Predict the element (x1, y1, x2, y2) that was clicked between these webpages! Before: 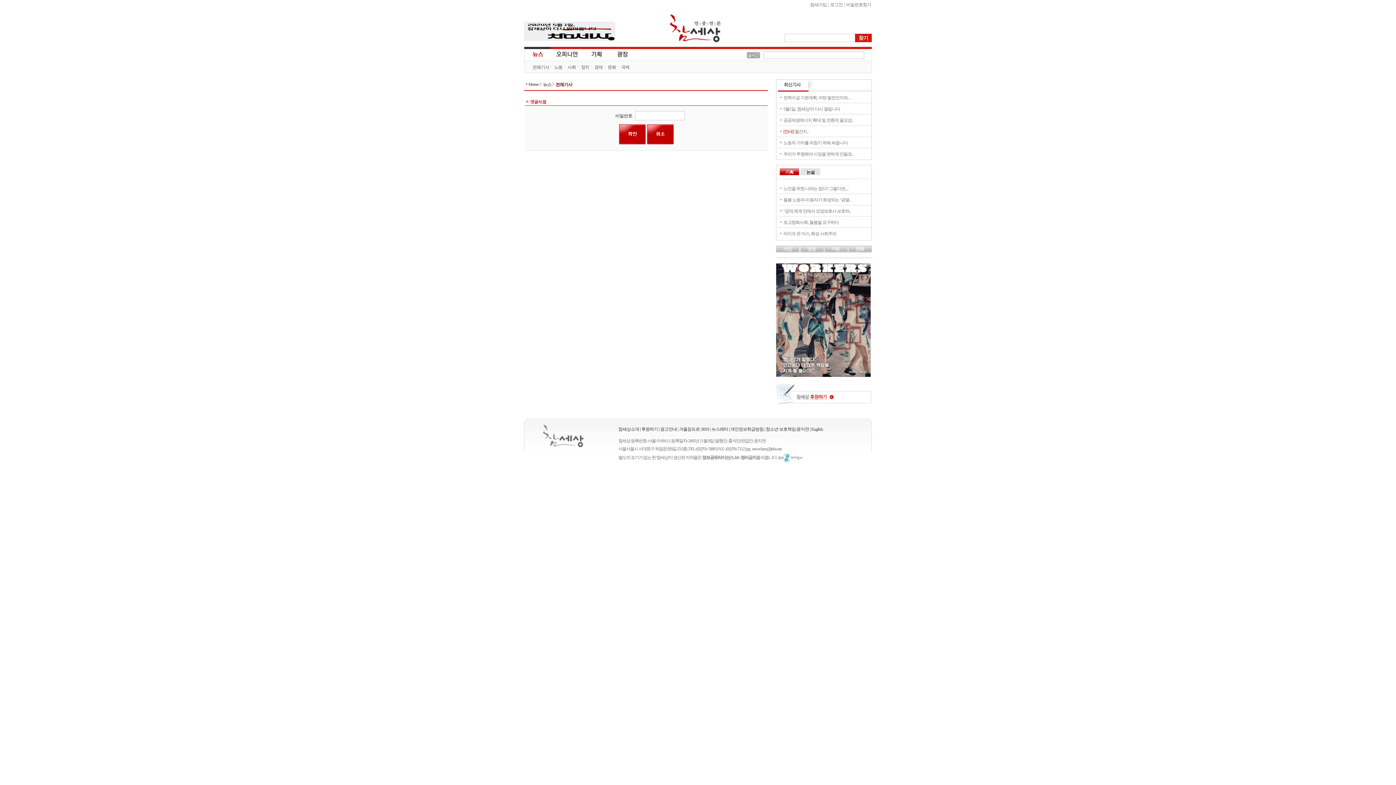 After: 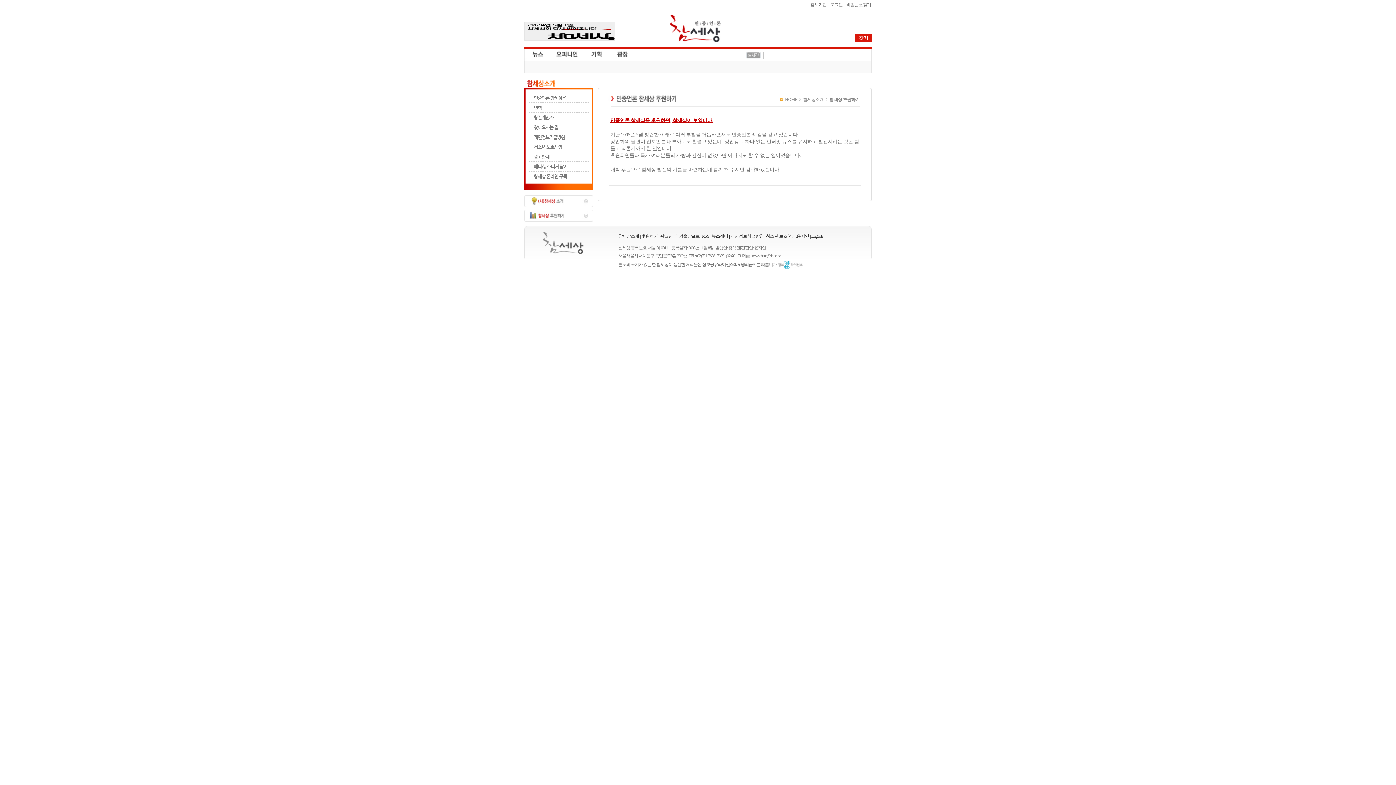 Action: bbox: (641, 426, 658, 432) label: 후원하기